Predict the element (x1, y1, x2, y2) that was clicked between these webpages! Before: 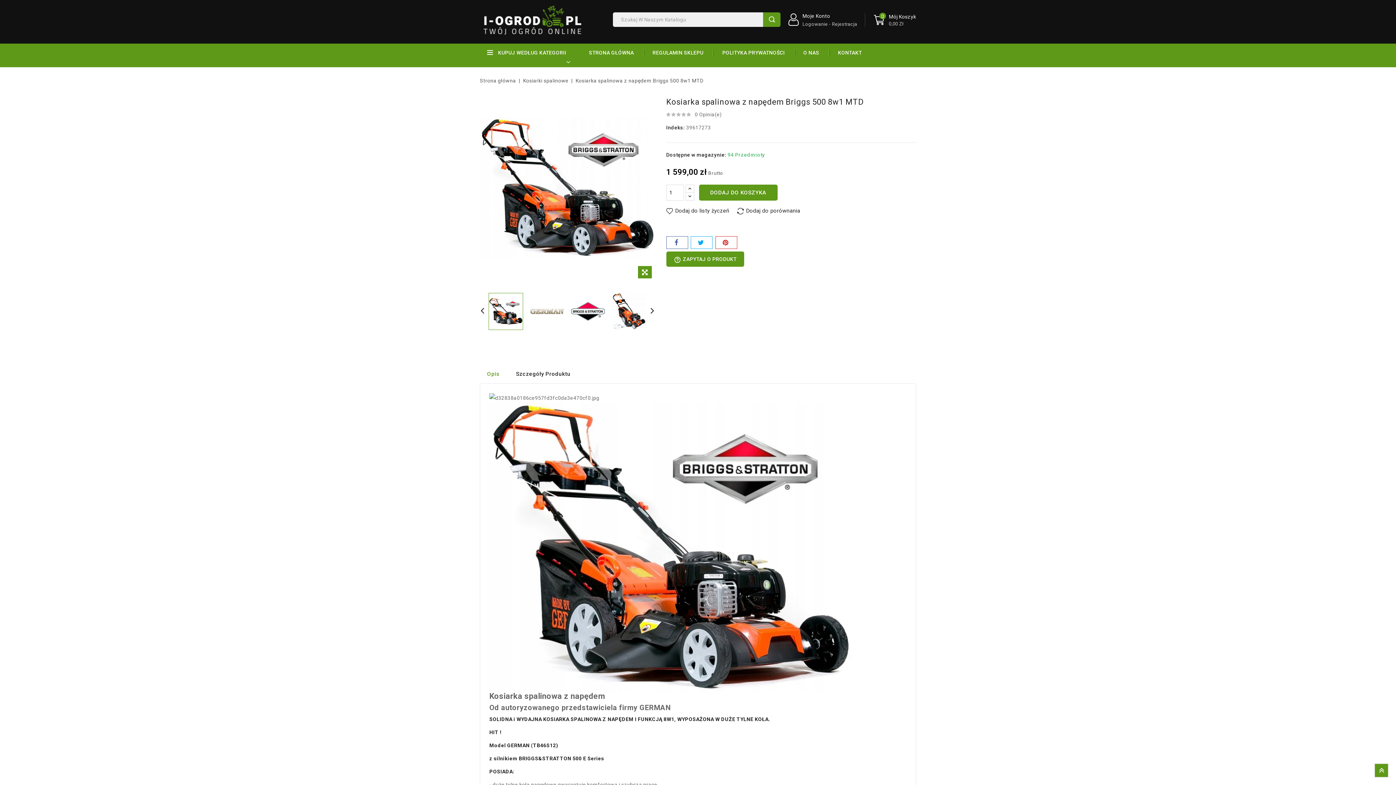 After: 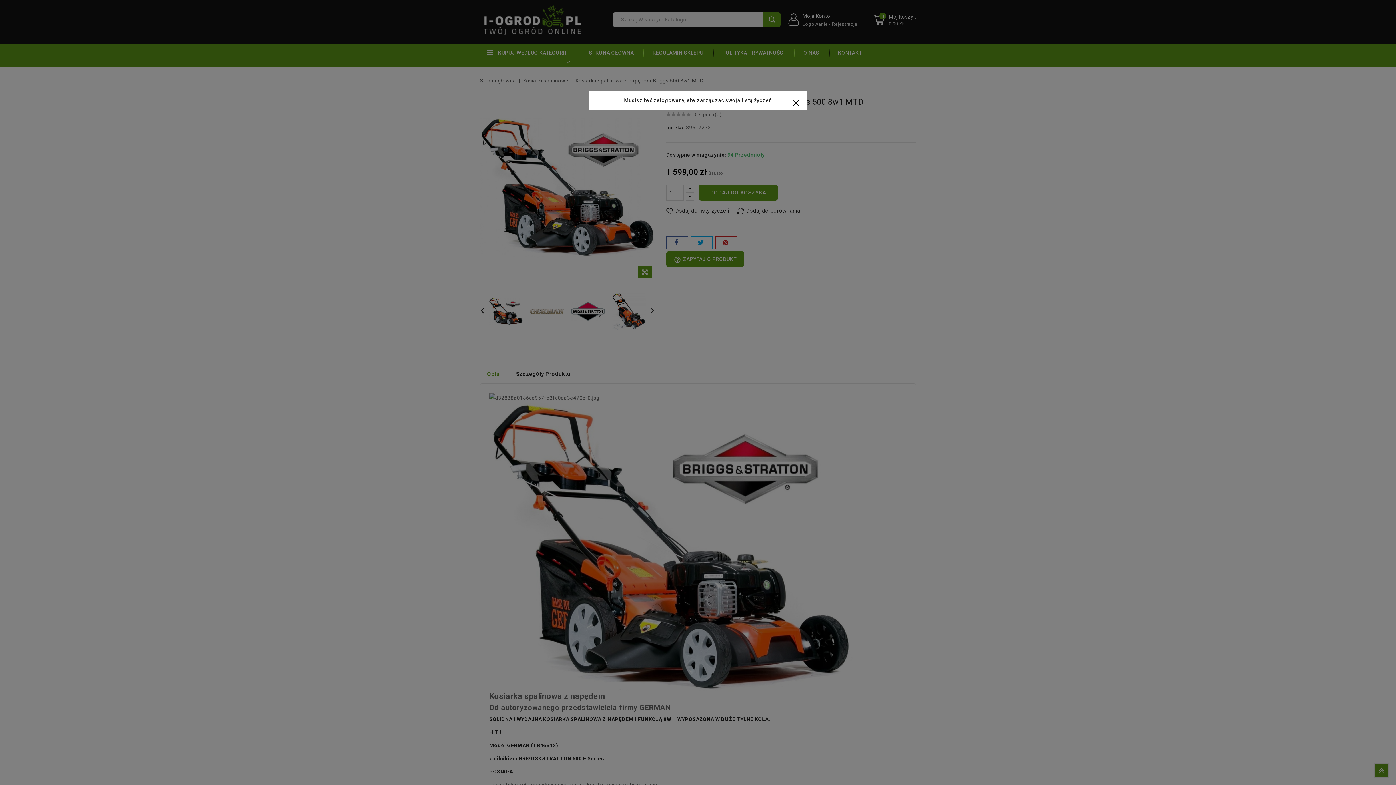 Action: bbox: (666, 205, 732, 216) label: Dodaj do listy życzeń